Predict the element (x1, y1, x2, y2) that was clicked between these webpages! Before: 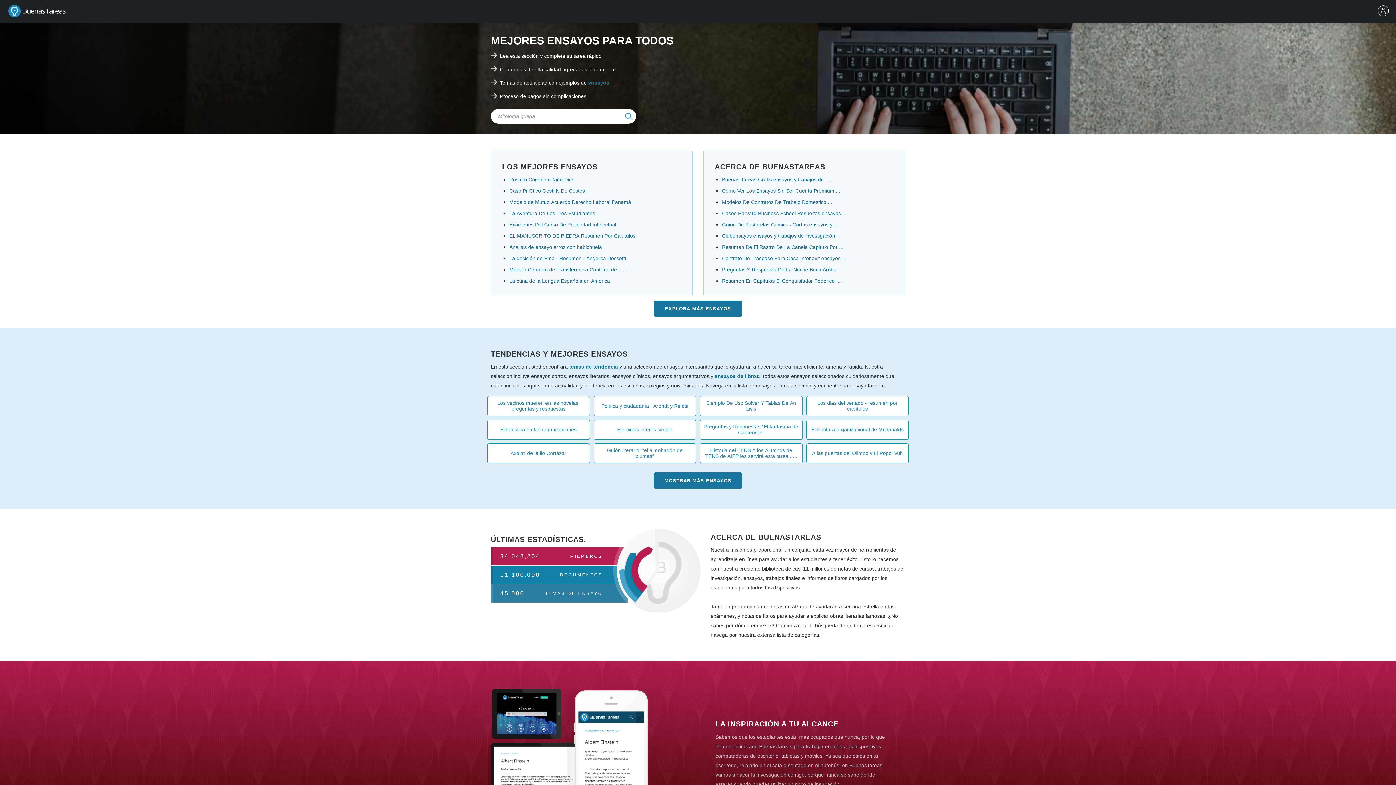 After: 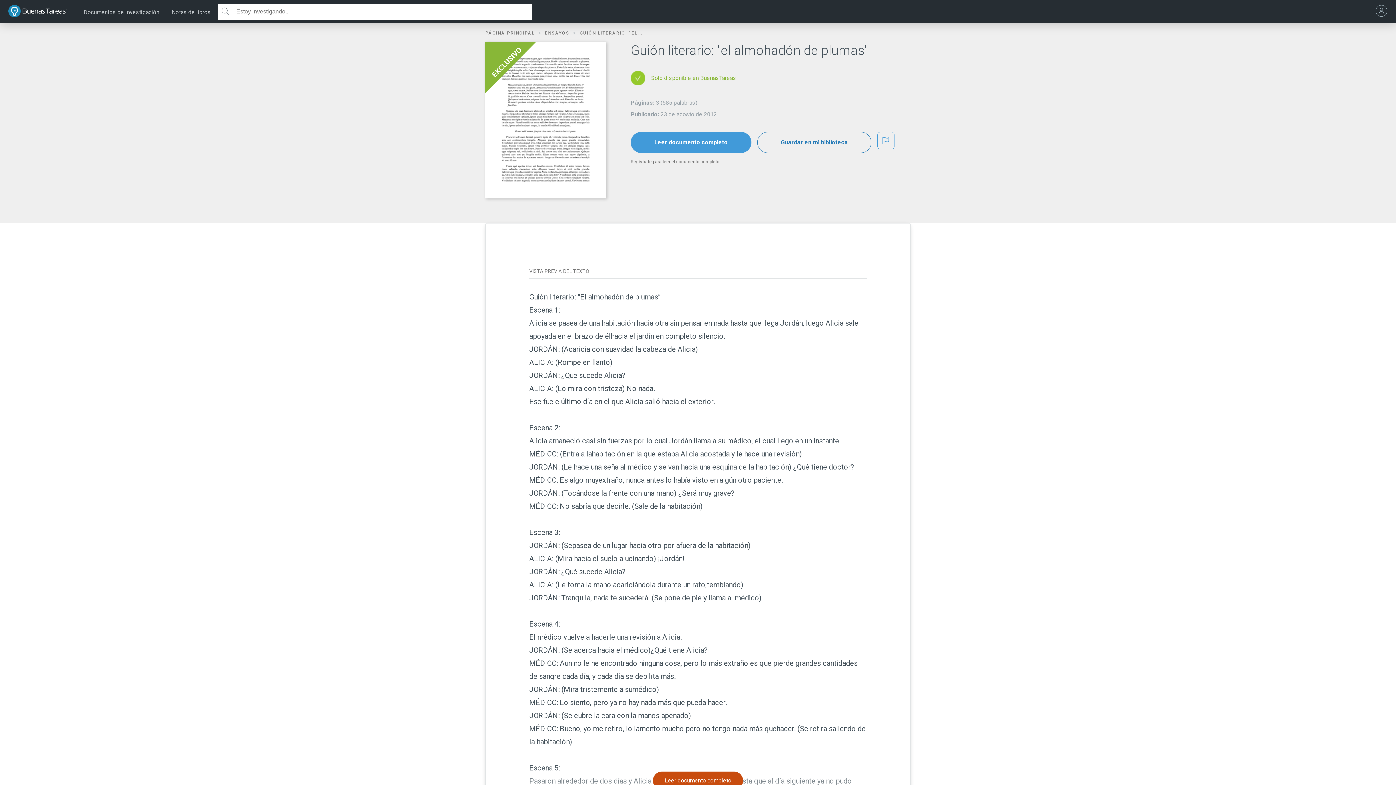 Action: label: Guión literario: "el almohadón de plumas" bbox: (594, 447, 696, 459)